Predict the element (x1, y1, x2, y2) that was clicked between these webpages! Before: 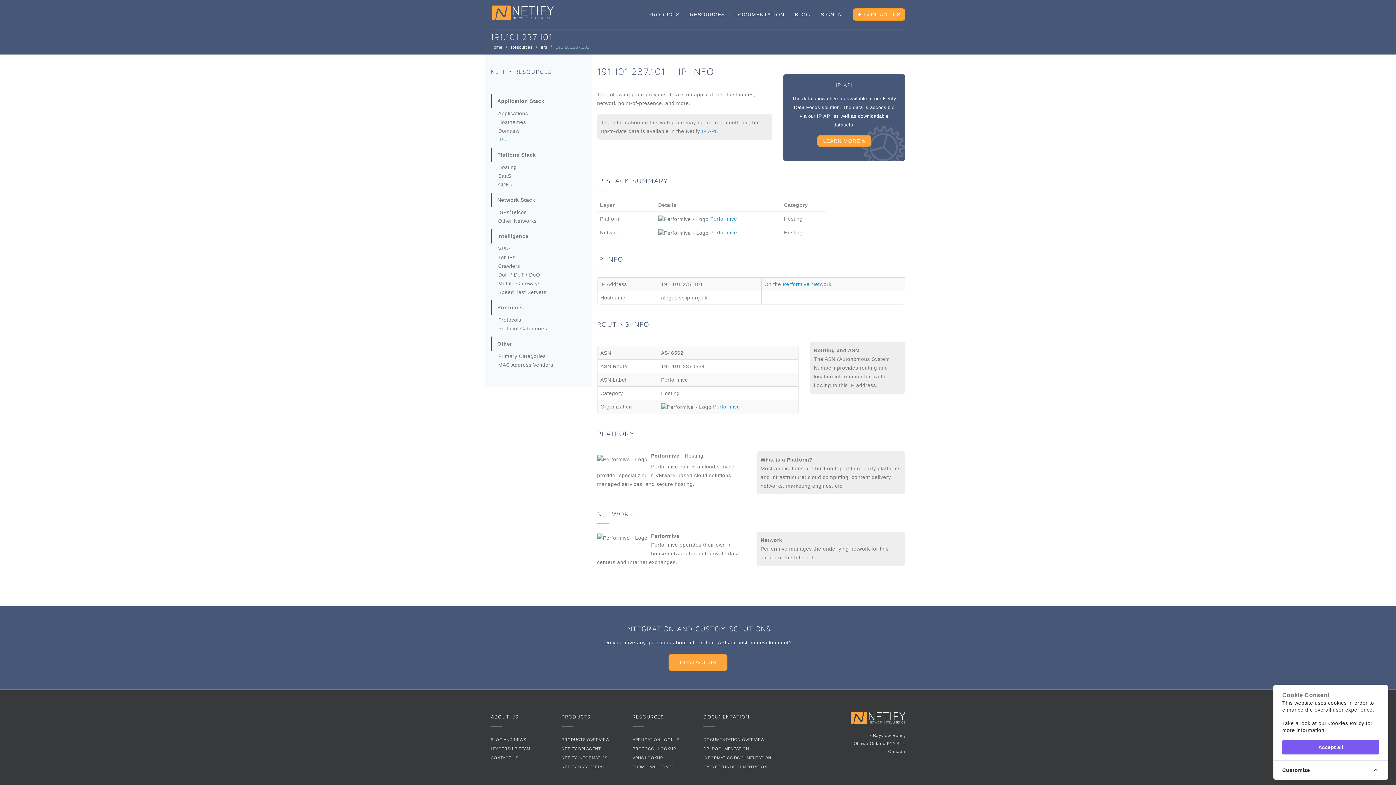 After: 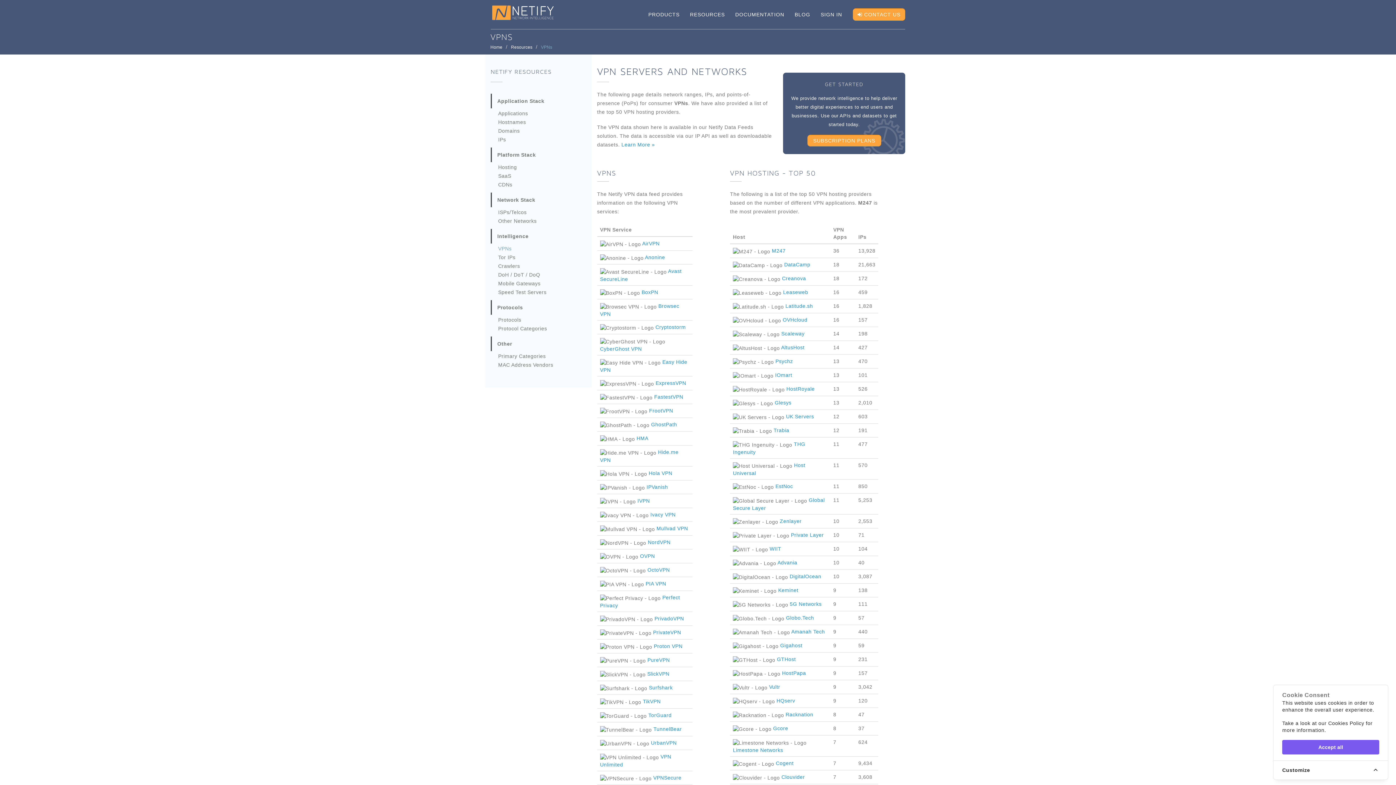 Action: bbox: (498, 244, 586, 253) label: VPNs